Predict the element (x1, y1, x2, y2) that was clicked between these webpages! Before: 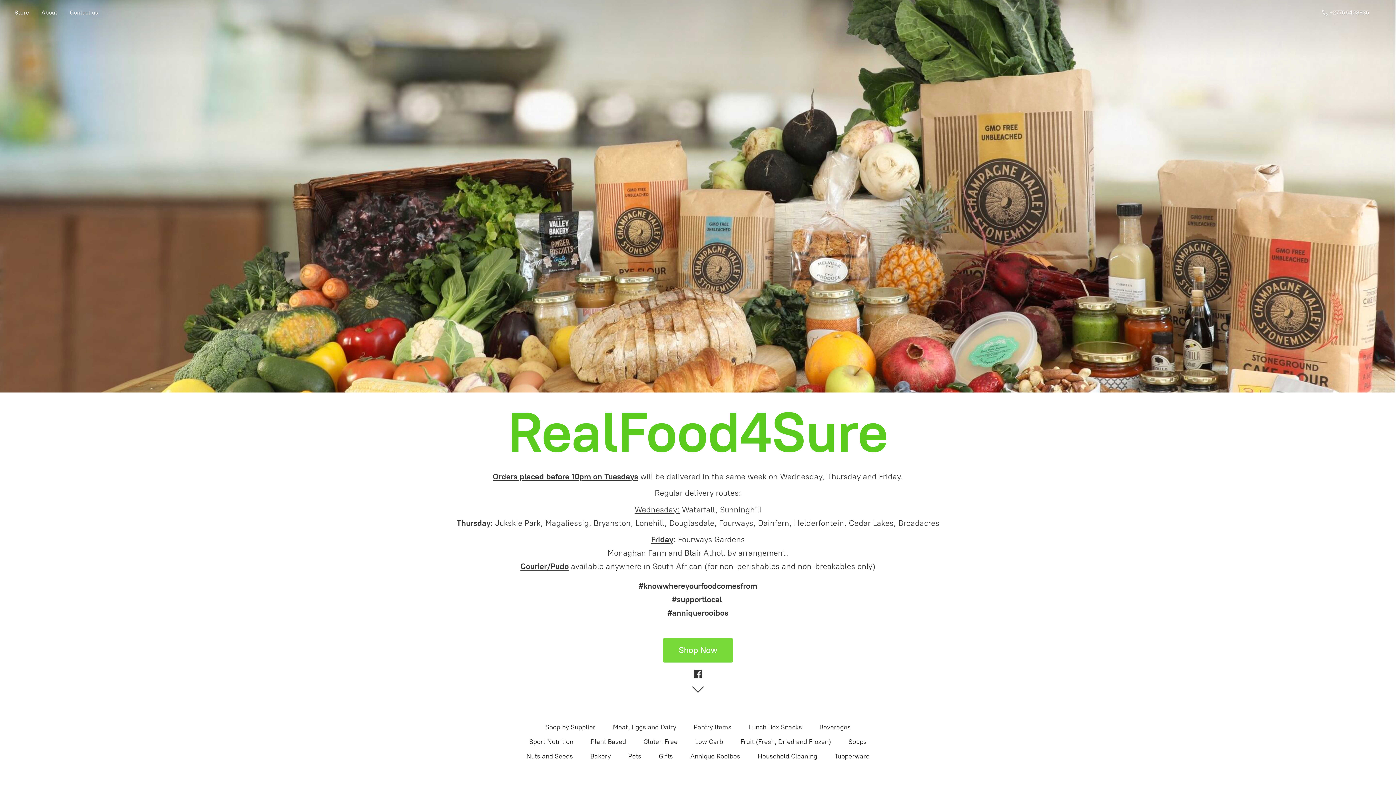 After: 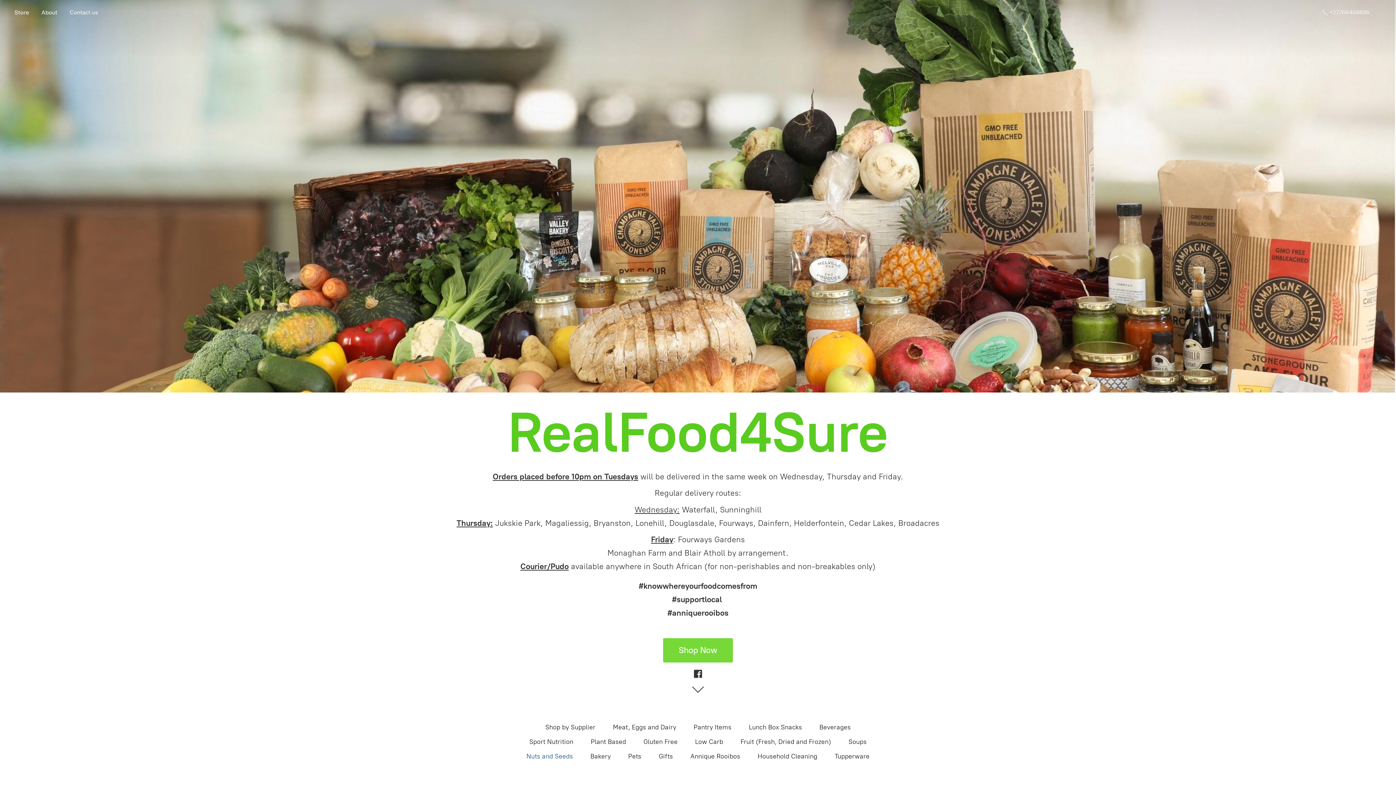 Action: bbox: (526, 750, 573, 762) label: Nuts and Seeds